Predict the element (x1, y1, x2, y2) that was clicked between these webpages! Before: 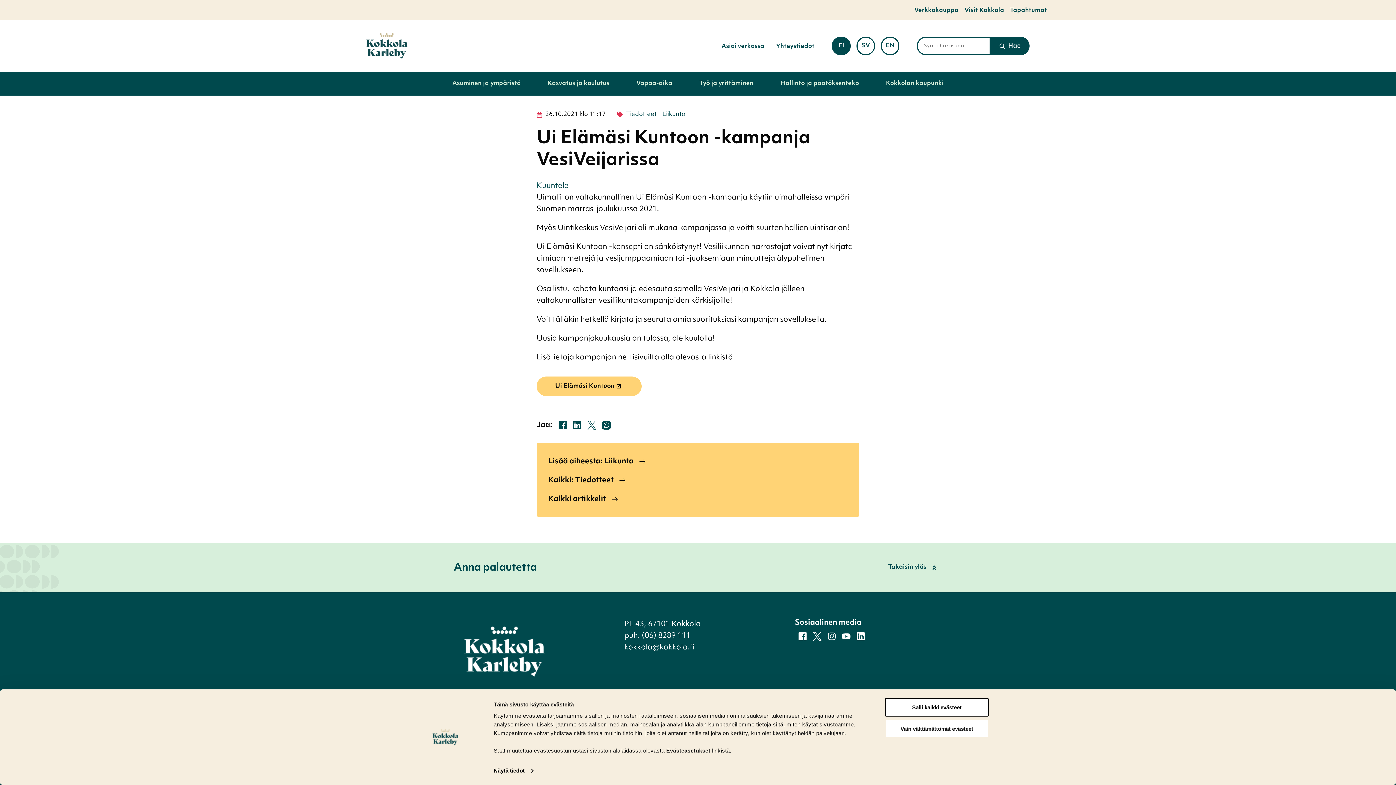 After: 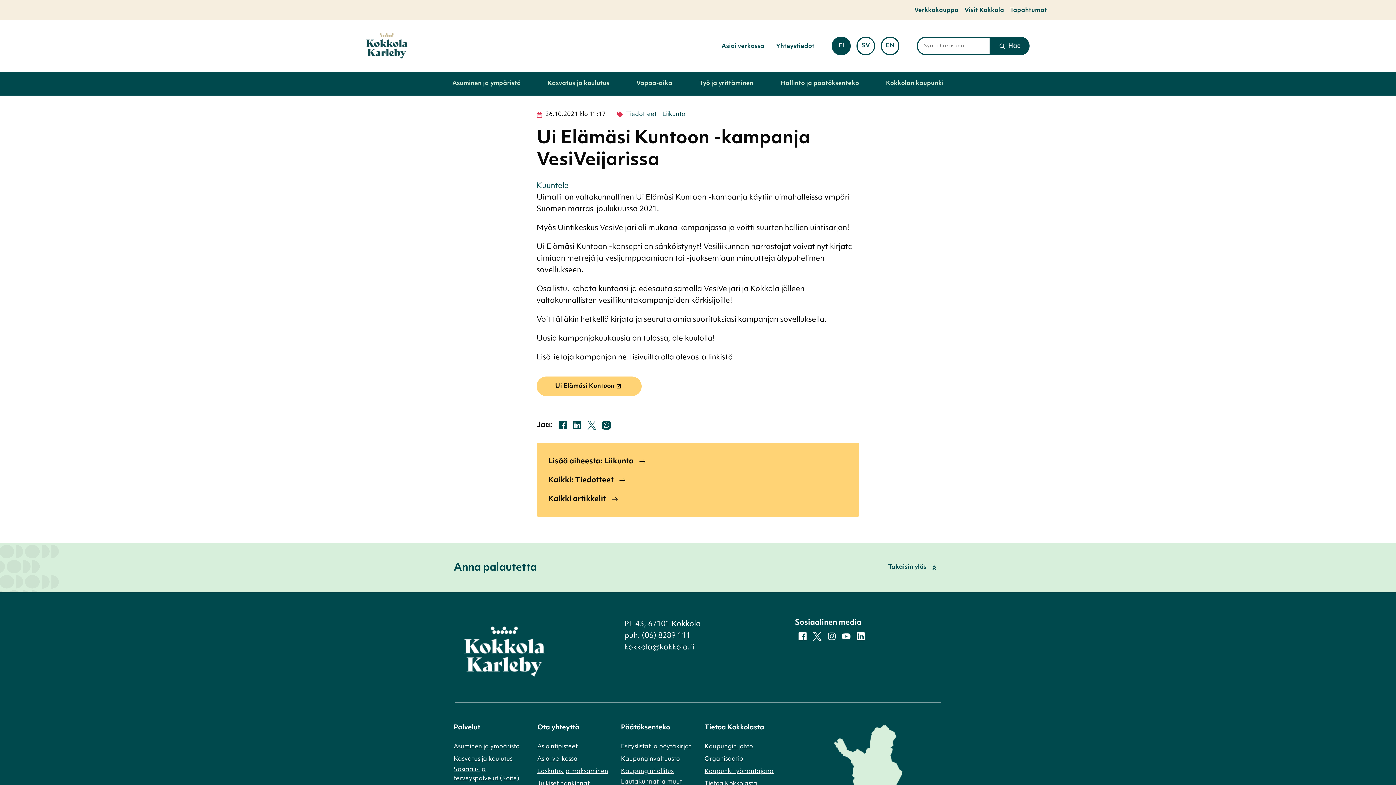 Action: bbox: (885, 698, 989, 717) label: Salli kaikki evästeet